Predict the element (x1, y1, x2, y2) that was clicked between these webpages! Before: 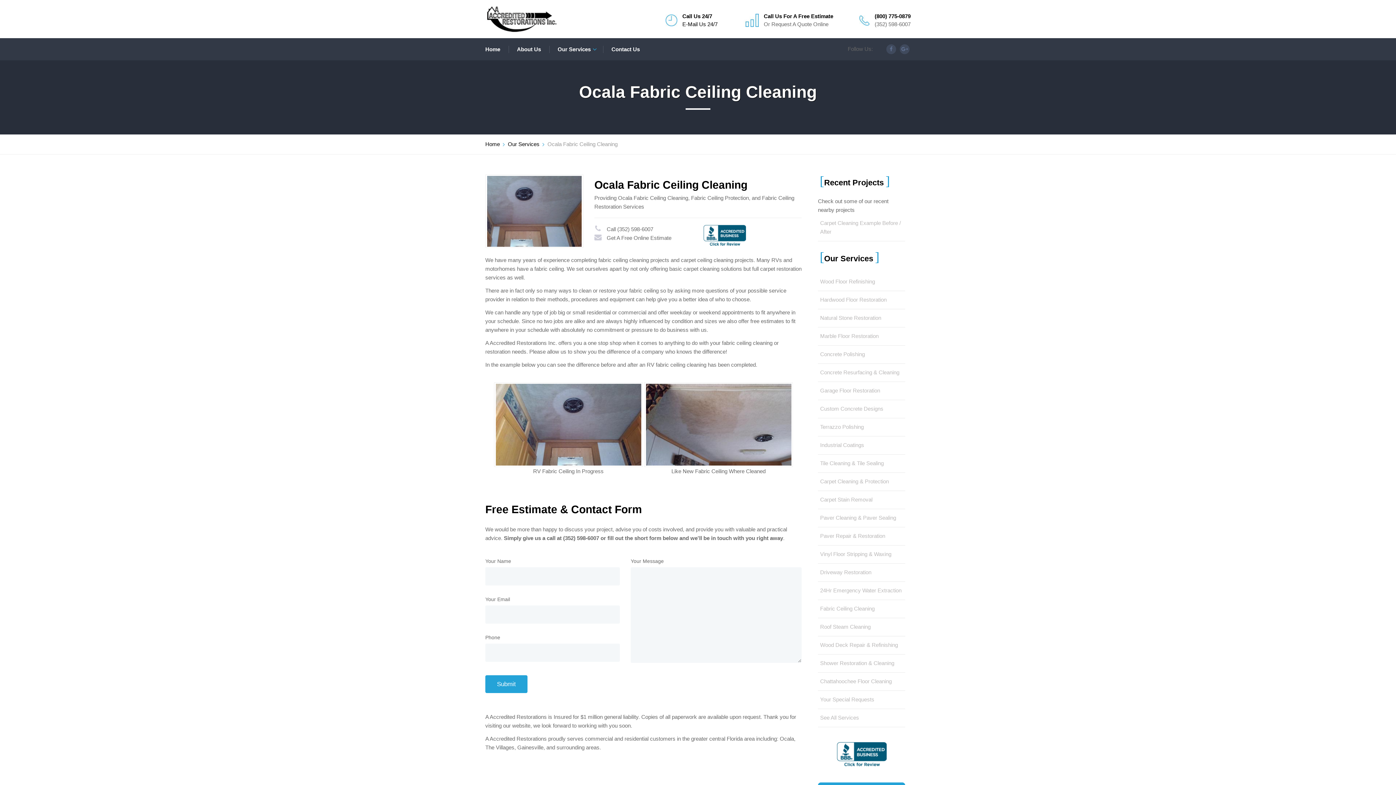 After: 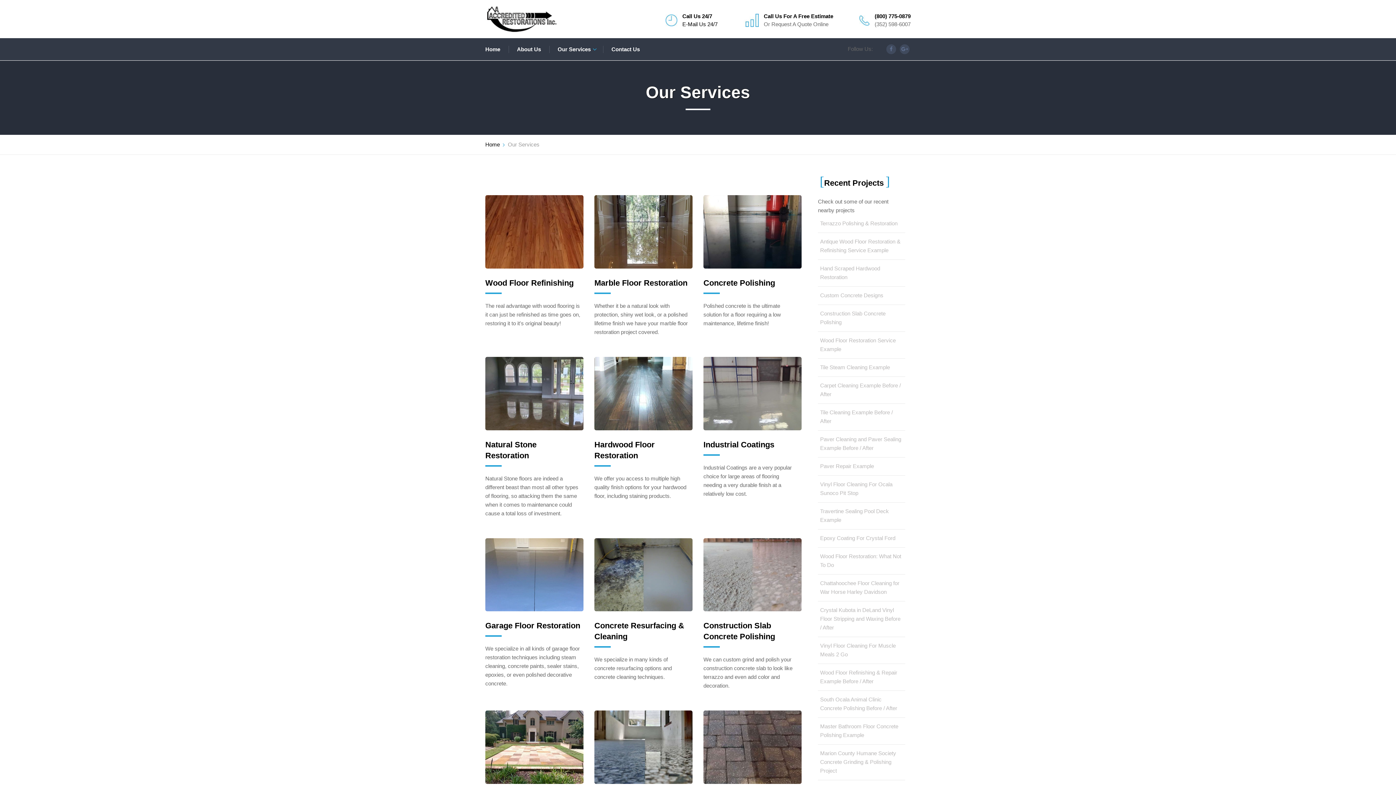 Action: bbox: (820, 713, 859, 722) label: See All Services